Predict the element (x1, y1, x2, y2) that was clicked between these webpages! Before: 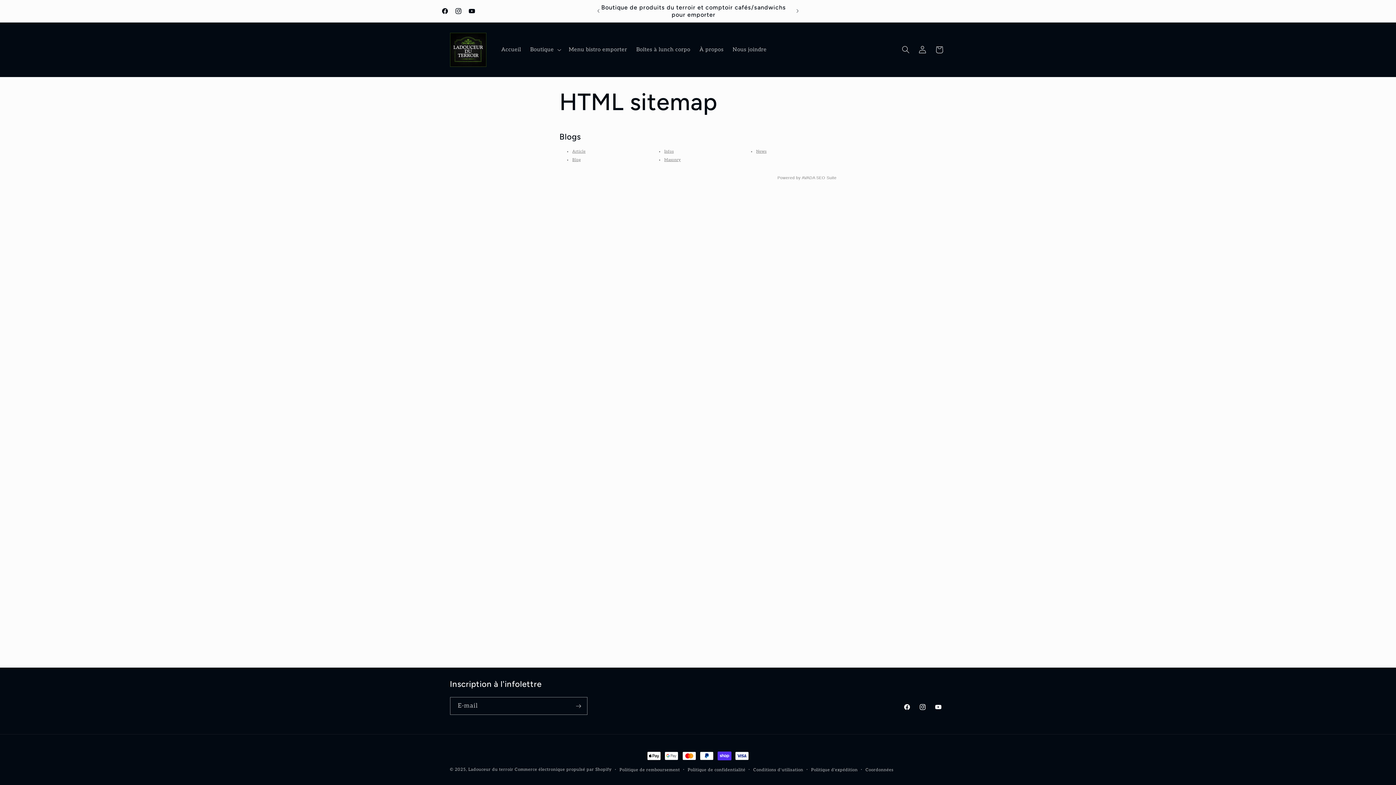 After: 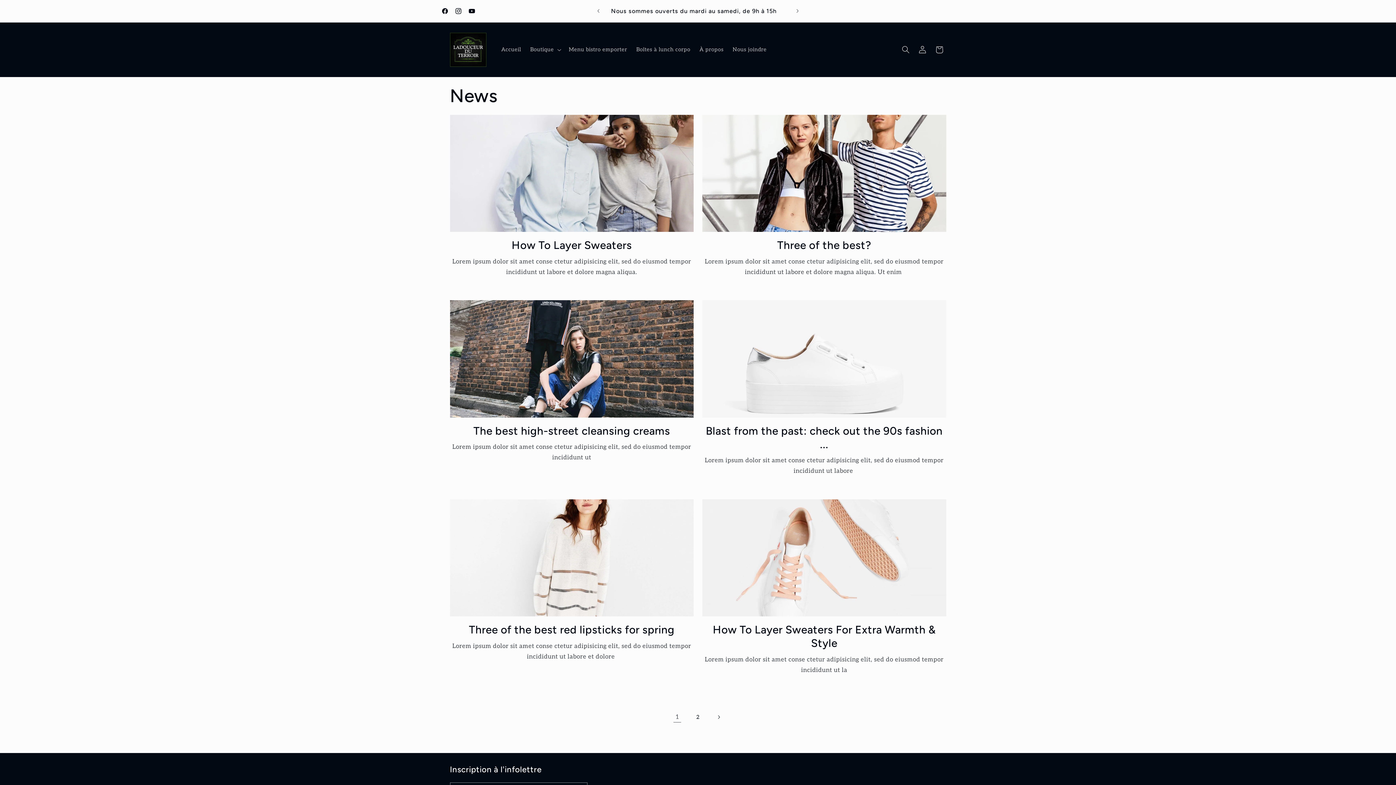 Action: label: News bbox: (756, 148, 766, 153)